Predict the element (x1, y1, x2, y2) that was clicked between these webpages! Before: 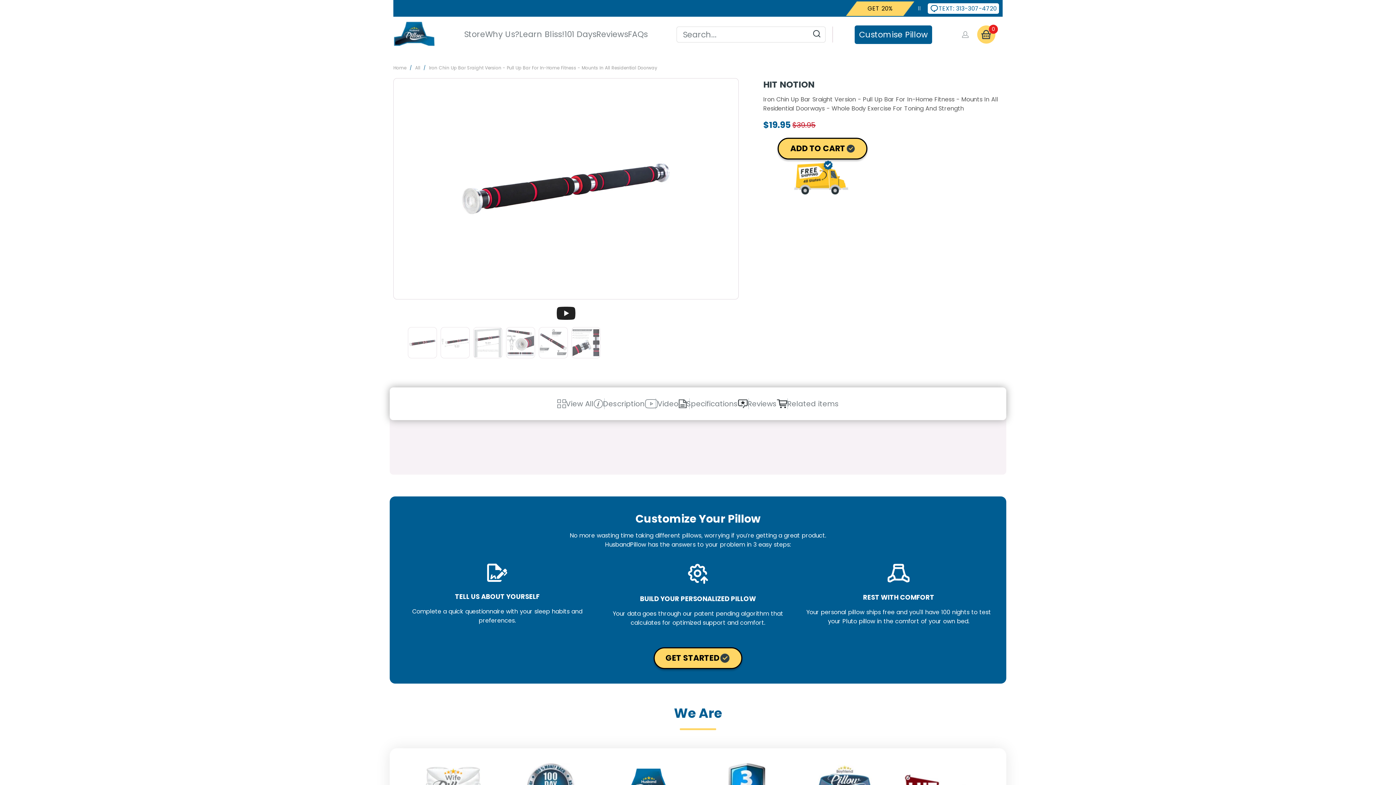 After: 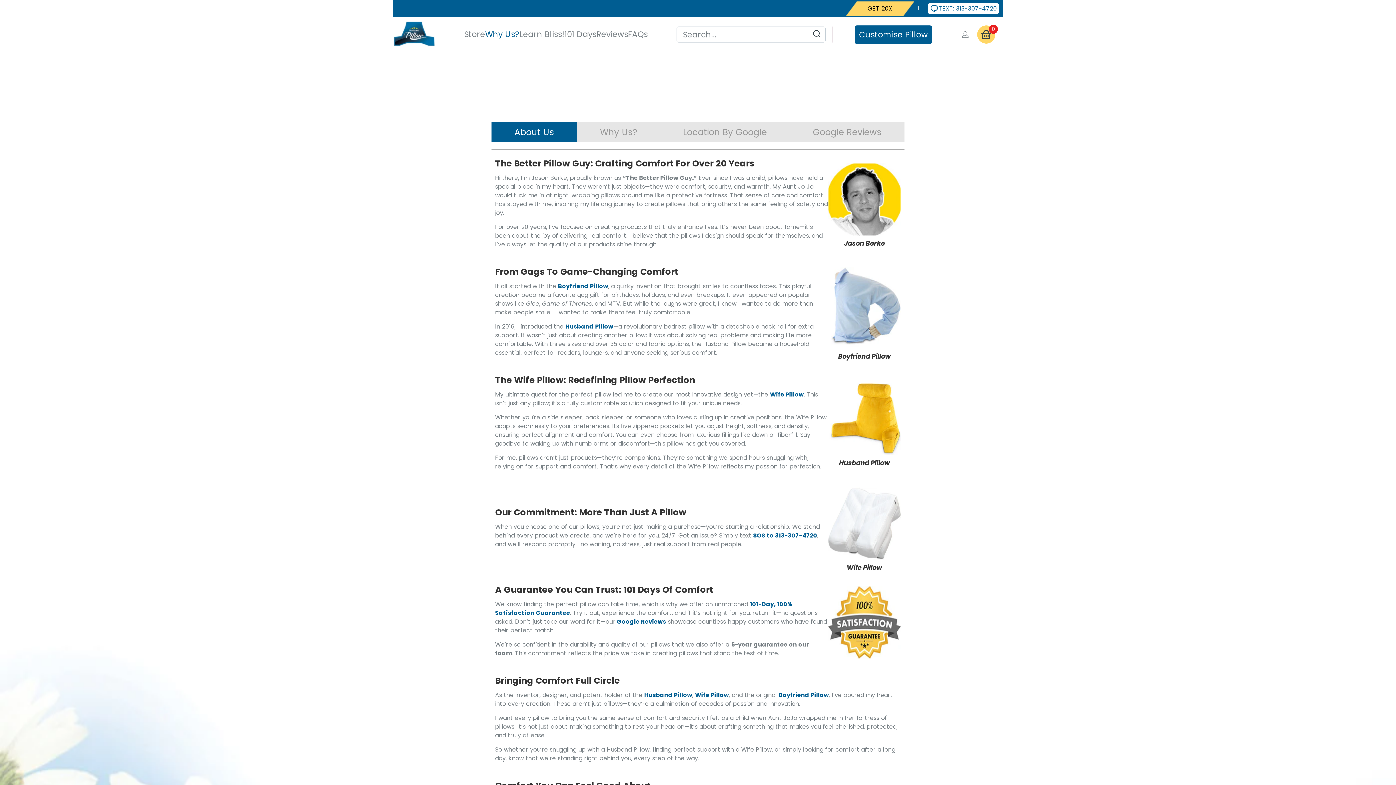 Action: bbox: (485, 25, 519, 43) label: Why Us?